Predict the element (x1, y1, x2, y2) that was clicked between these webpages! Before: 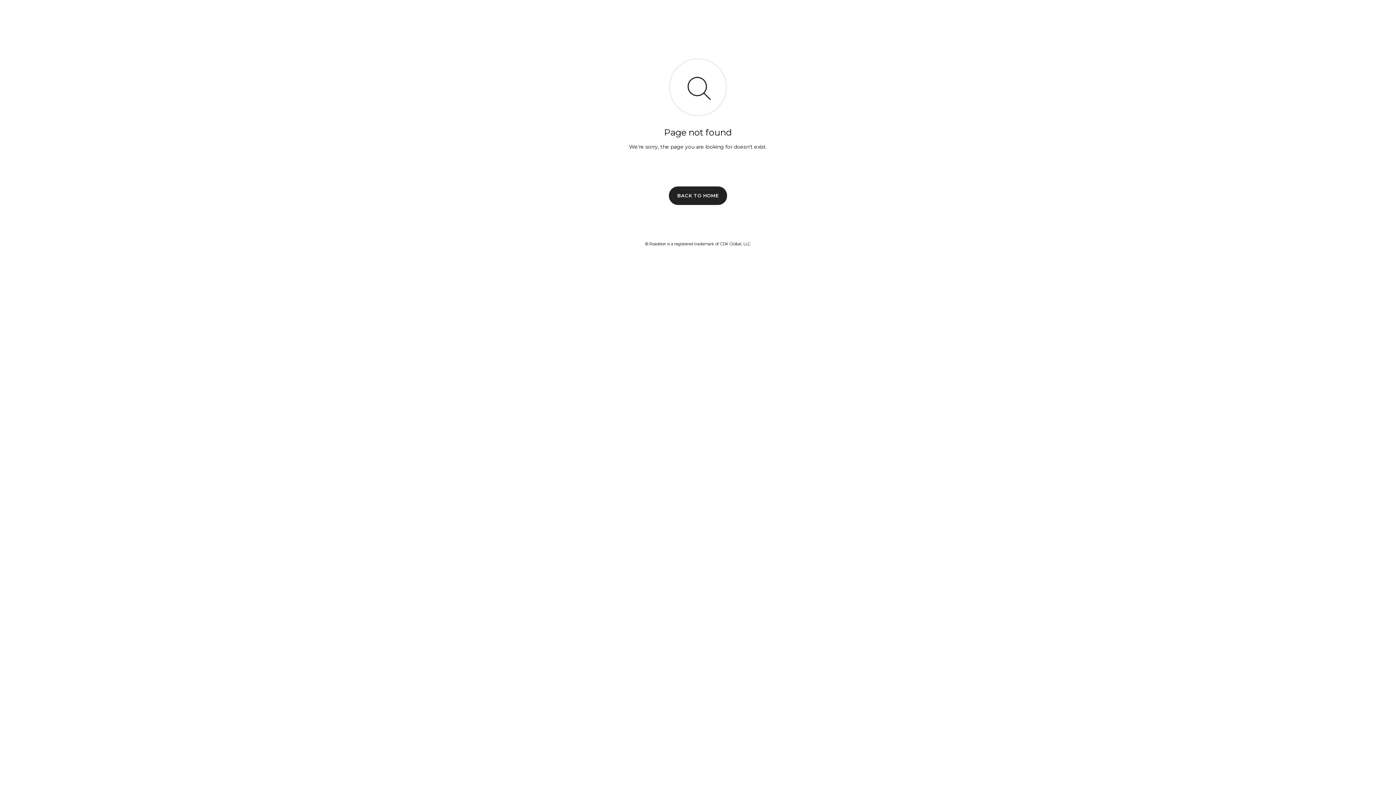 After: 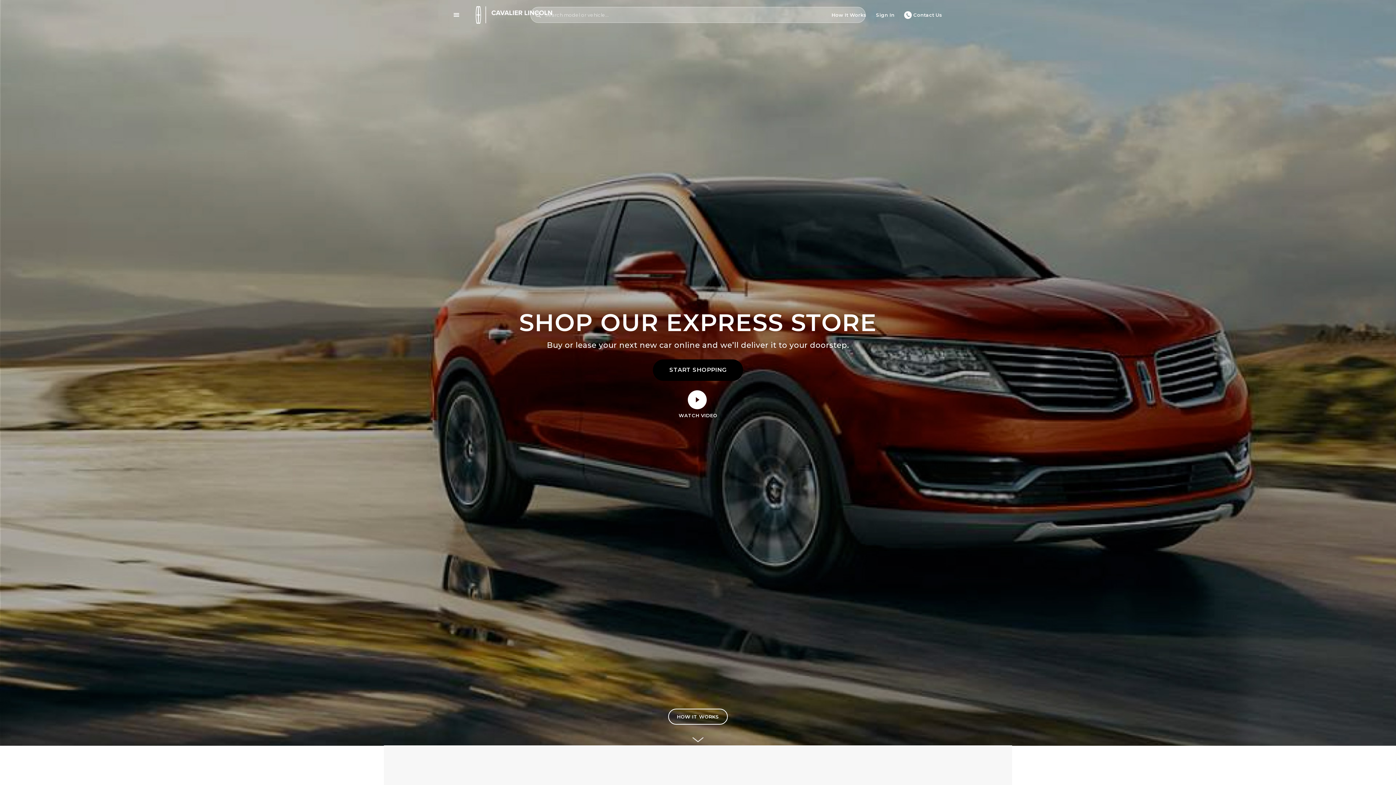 Action: bbox: (669, 186, 727, 204) label: BACK TO HOME